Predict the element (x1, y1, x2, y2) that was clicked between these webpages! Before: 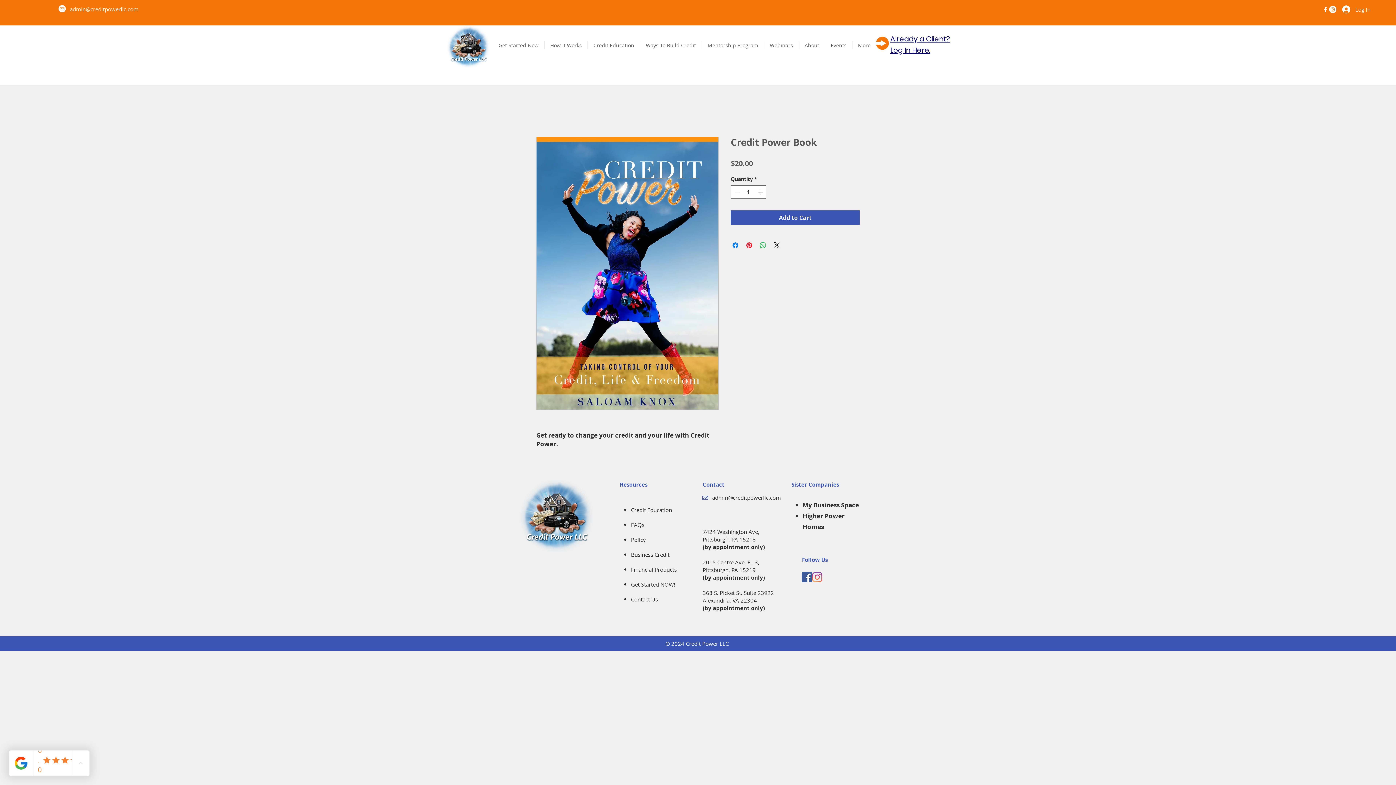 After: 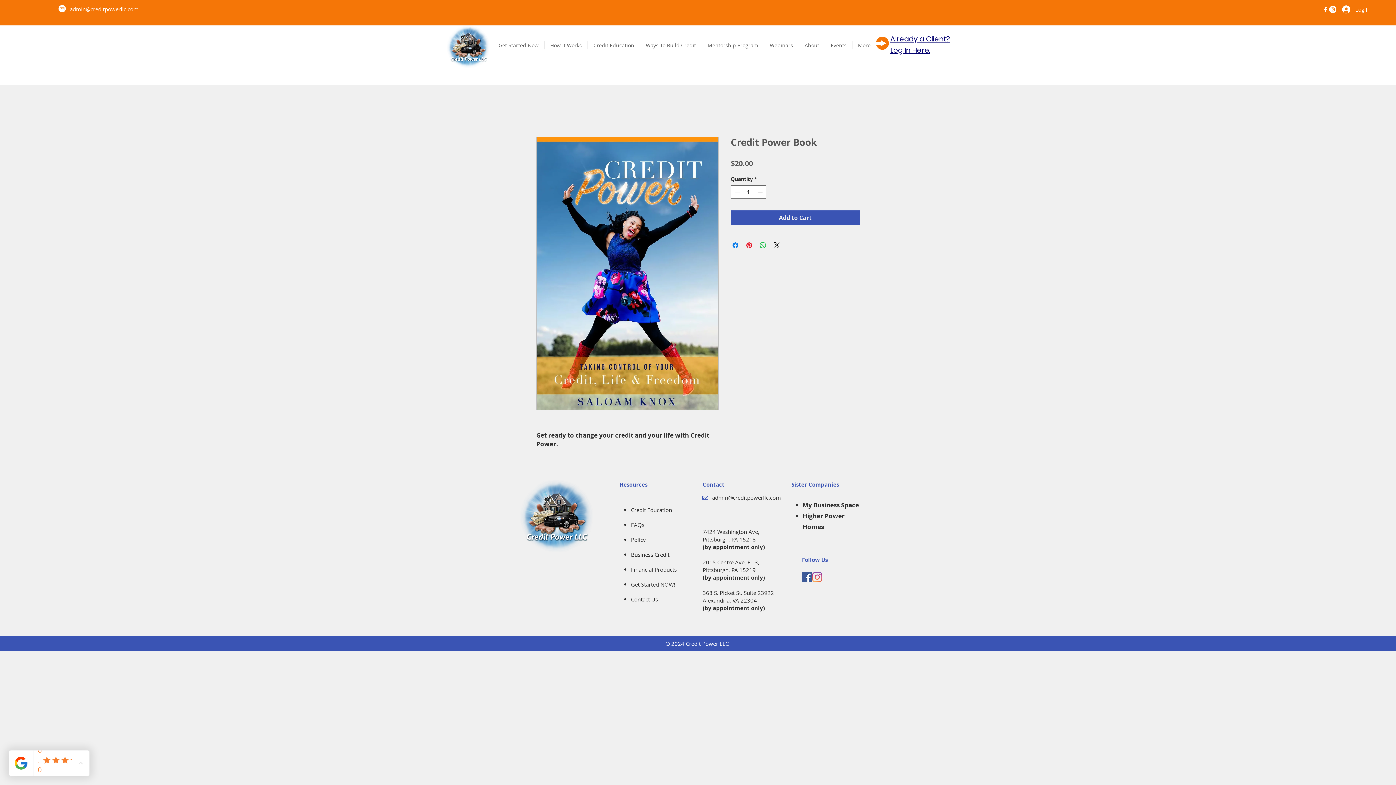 Action: bbox: (1329, 5, 1336, 13) label: Instagram - White Circle